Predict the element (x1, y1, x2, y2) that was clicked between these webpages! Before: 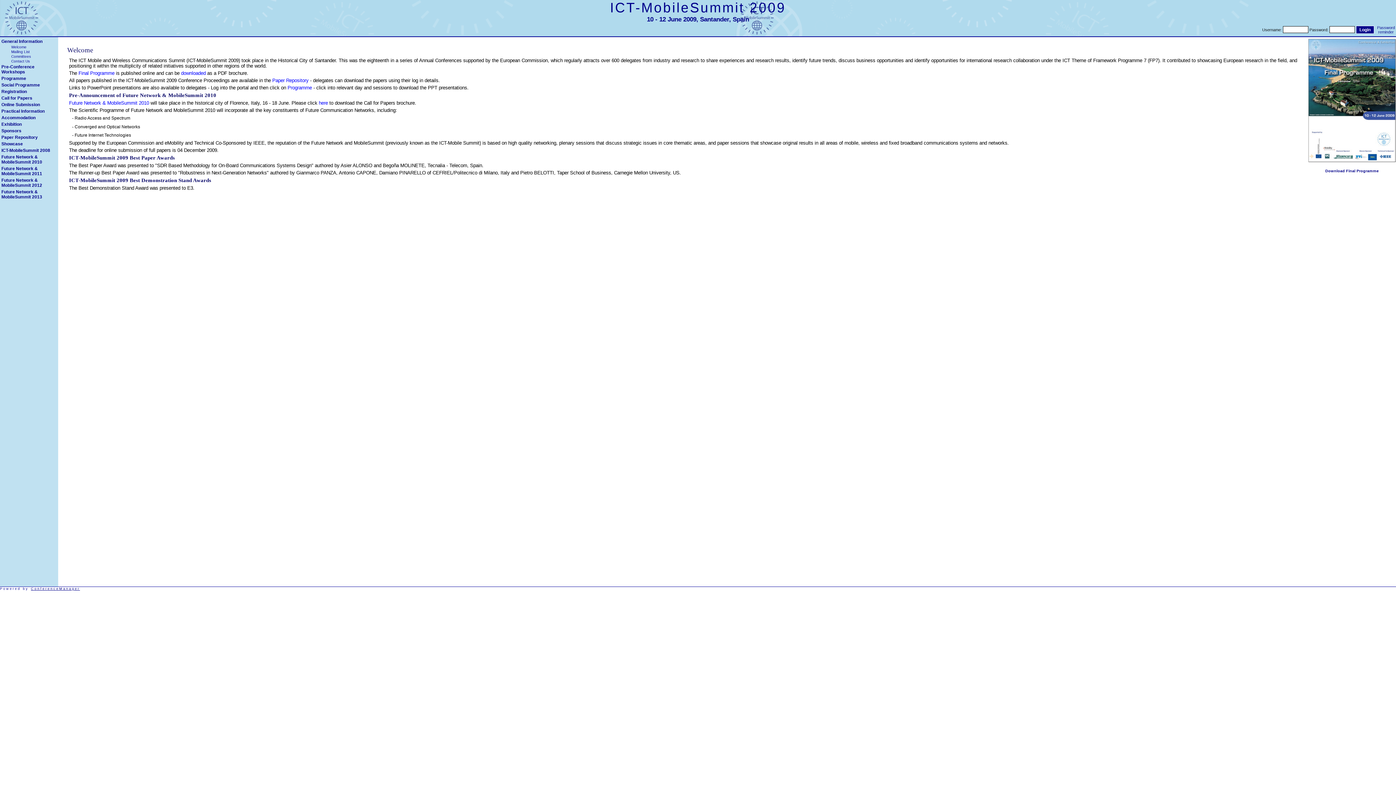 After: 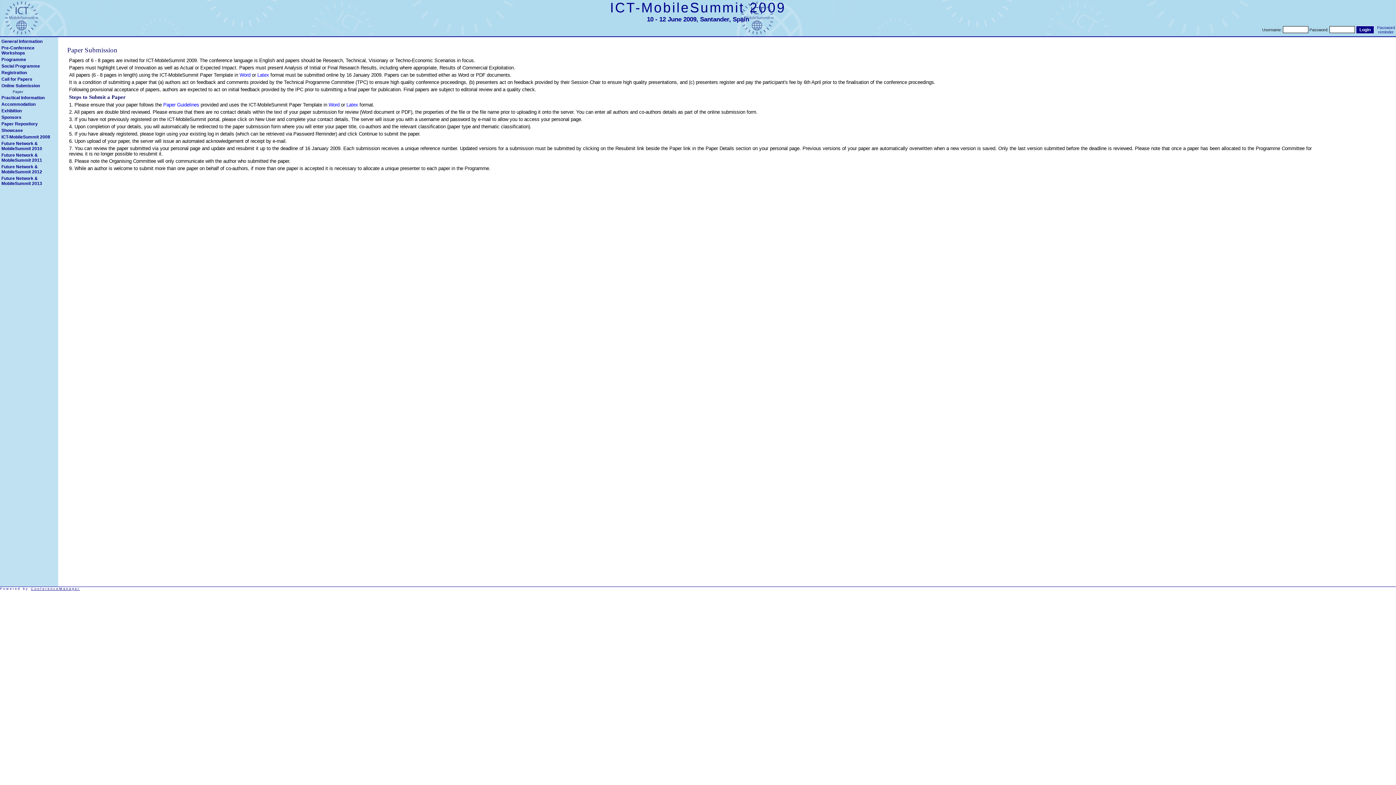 Action: label: Online Submission bbox: (1, 102, 40, 107)